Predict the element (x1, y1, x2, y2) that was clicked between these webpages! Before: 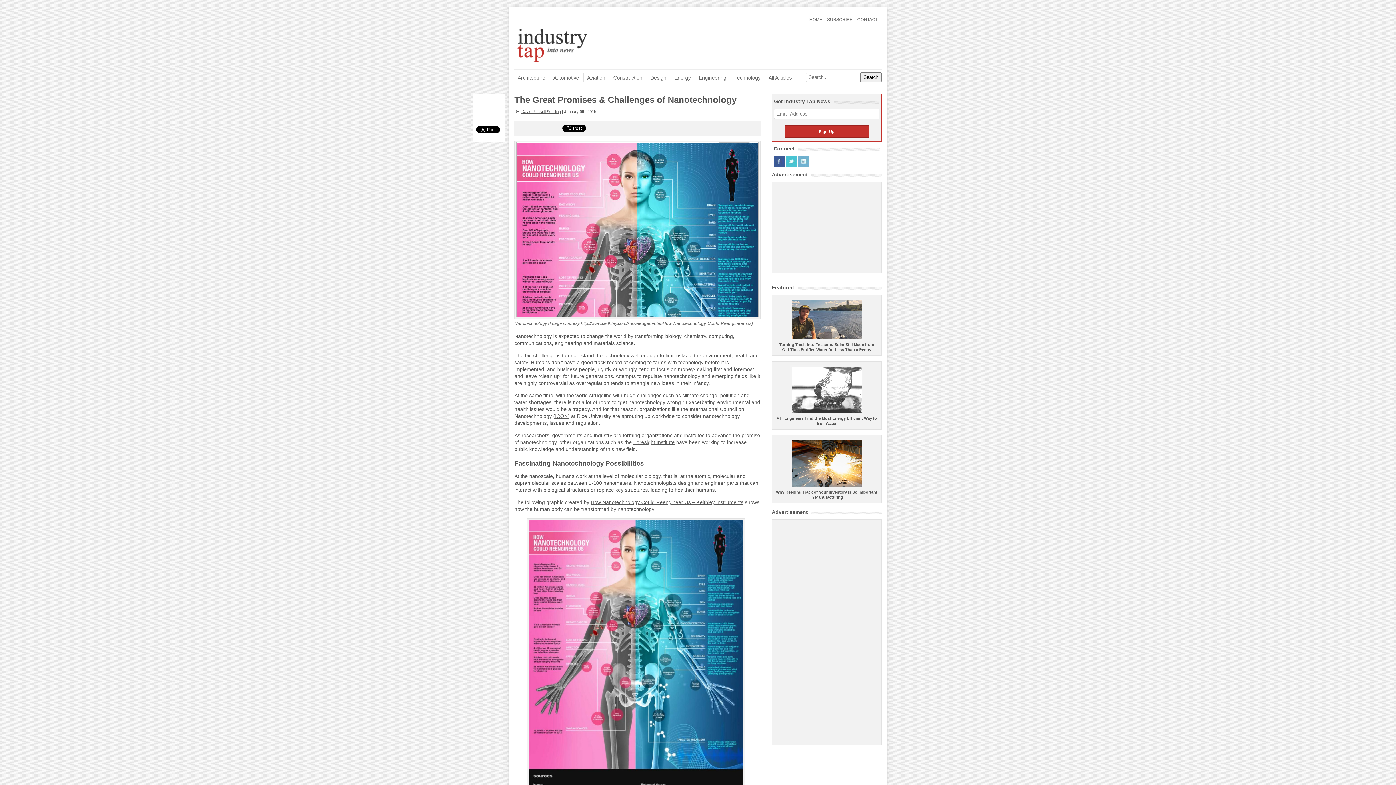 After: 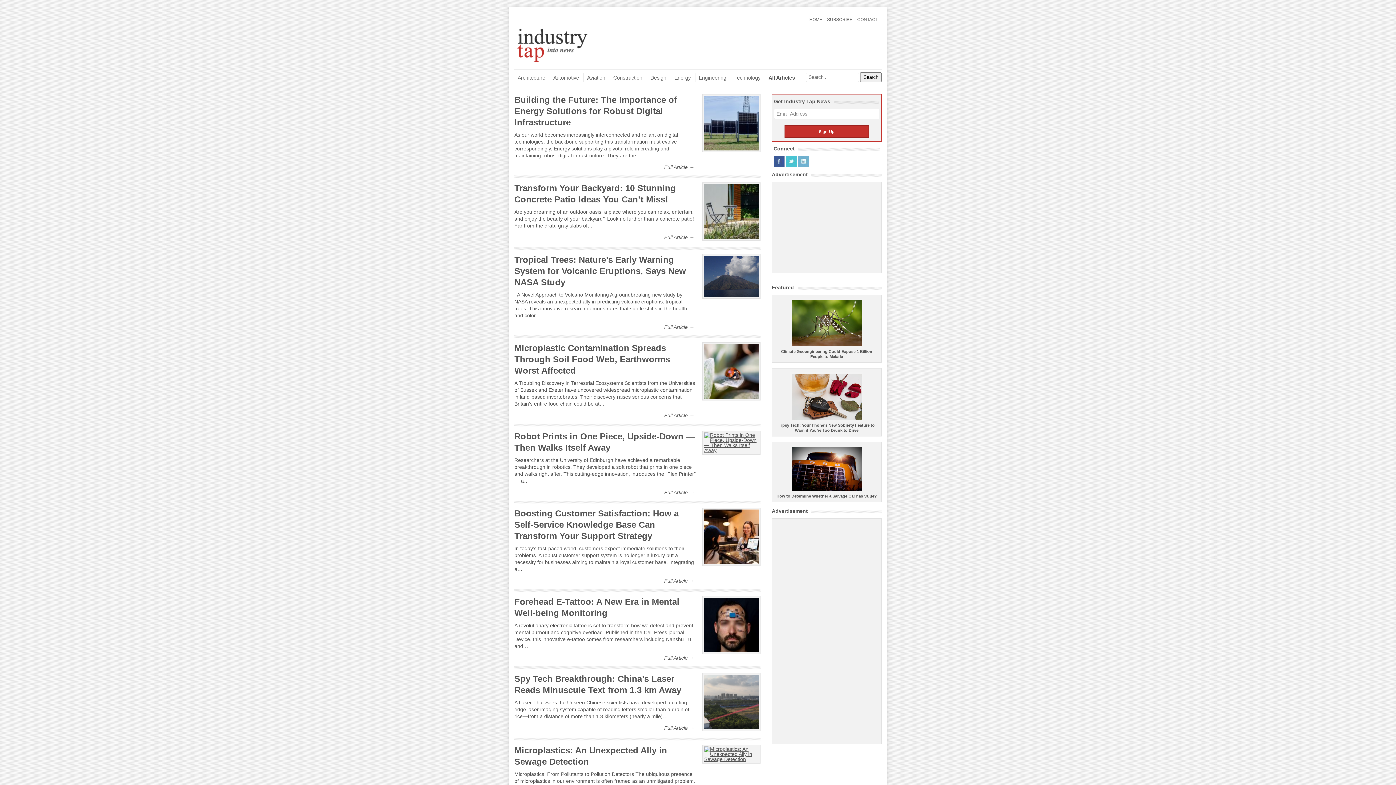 Action: label: All Articles bbox: (765, 73, 792, 82)